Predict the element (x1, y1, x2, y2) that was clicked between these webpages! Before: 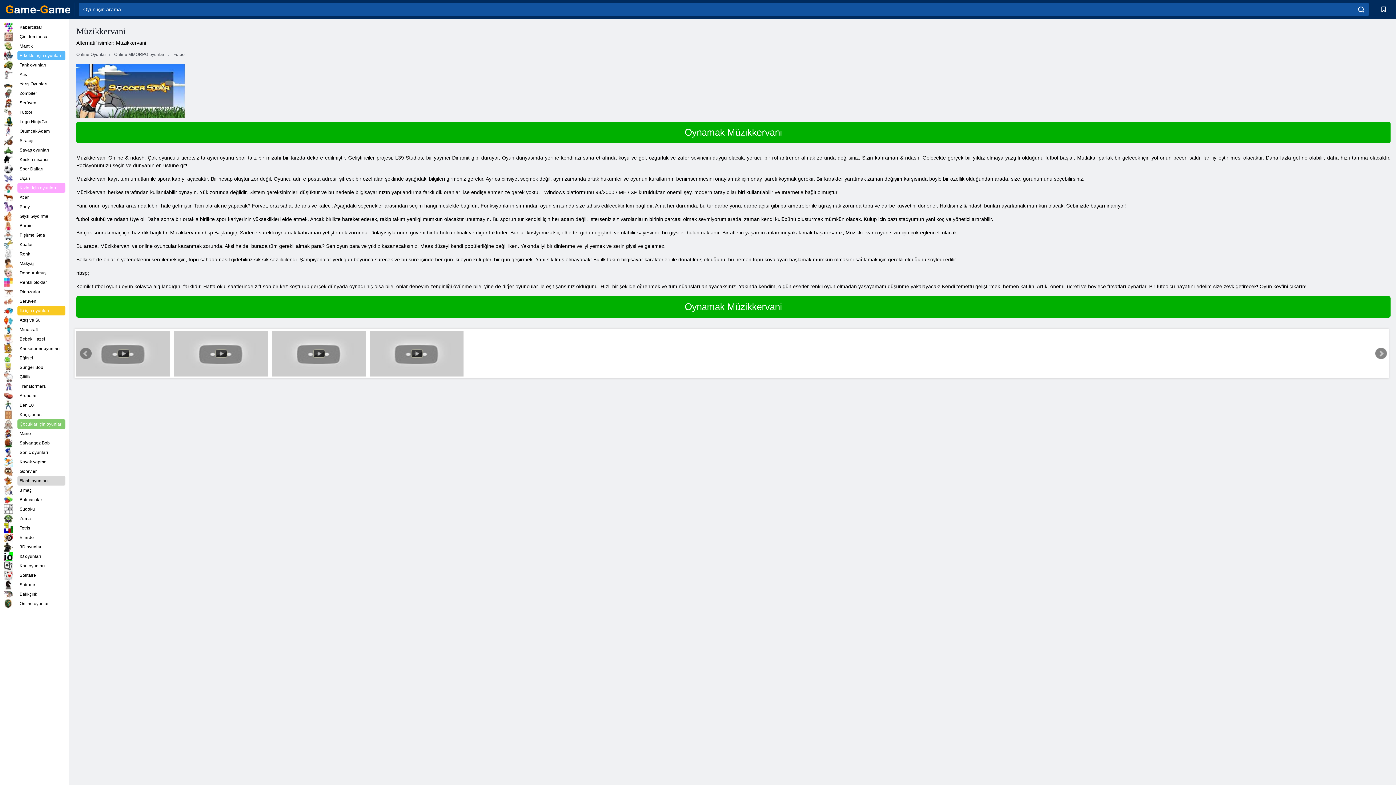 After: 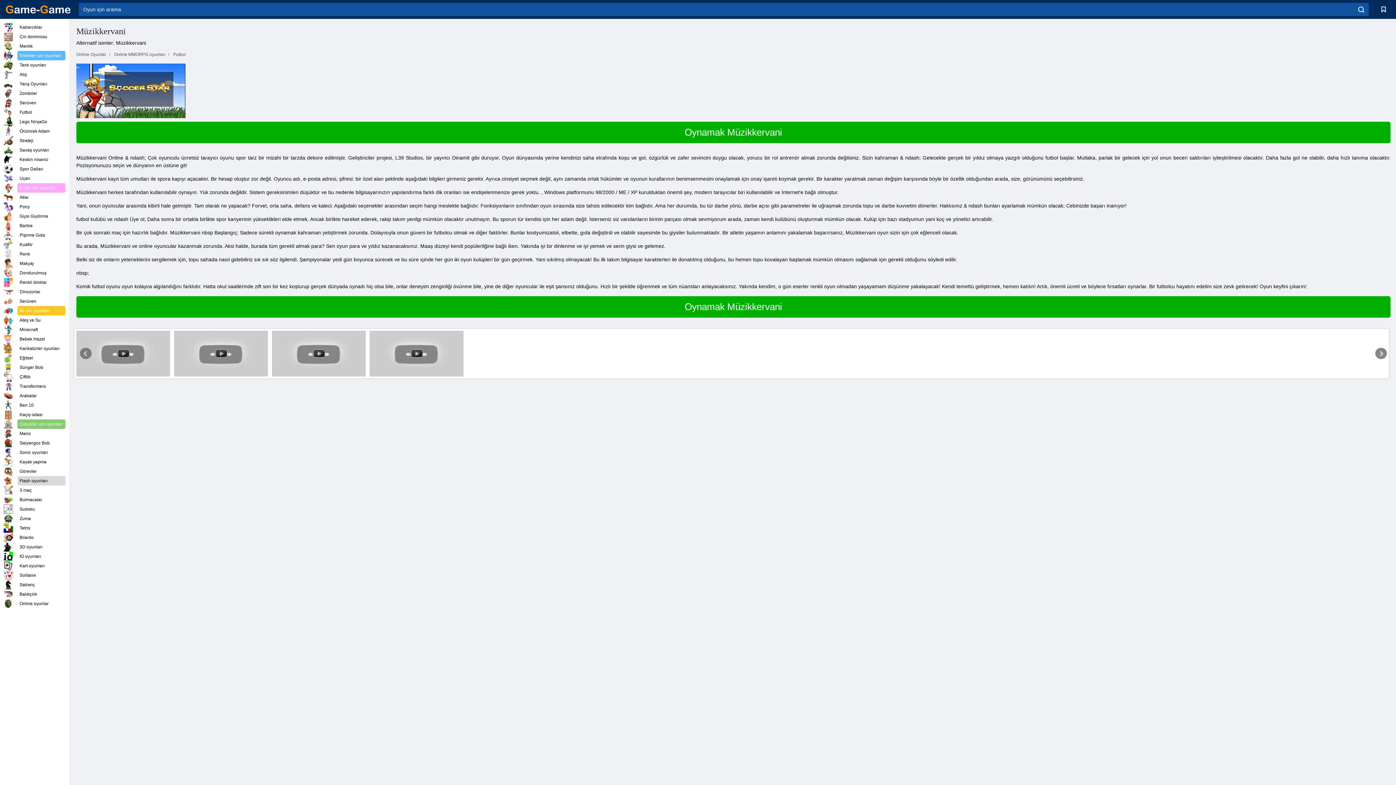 Action: bbox: (369, 330, 464, 376)